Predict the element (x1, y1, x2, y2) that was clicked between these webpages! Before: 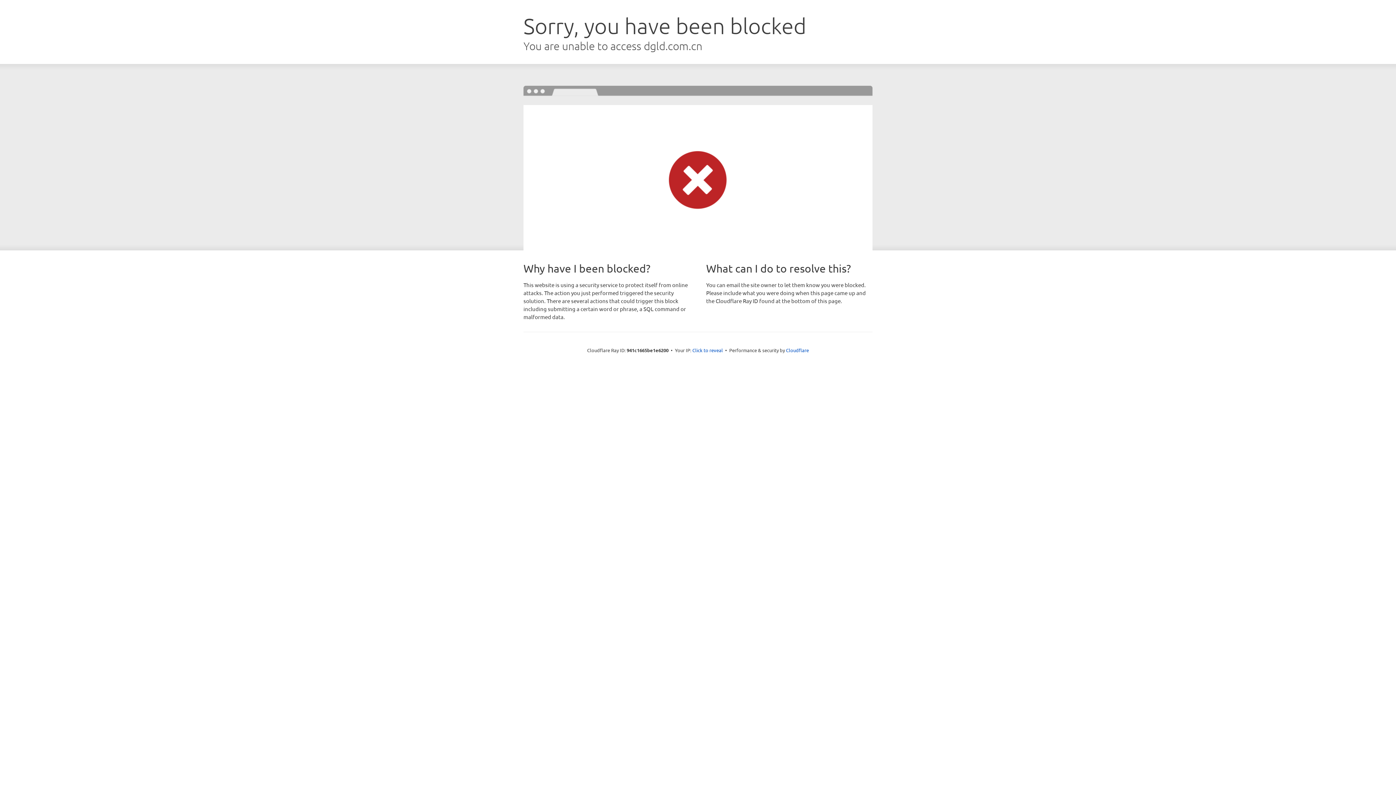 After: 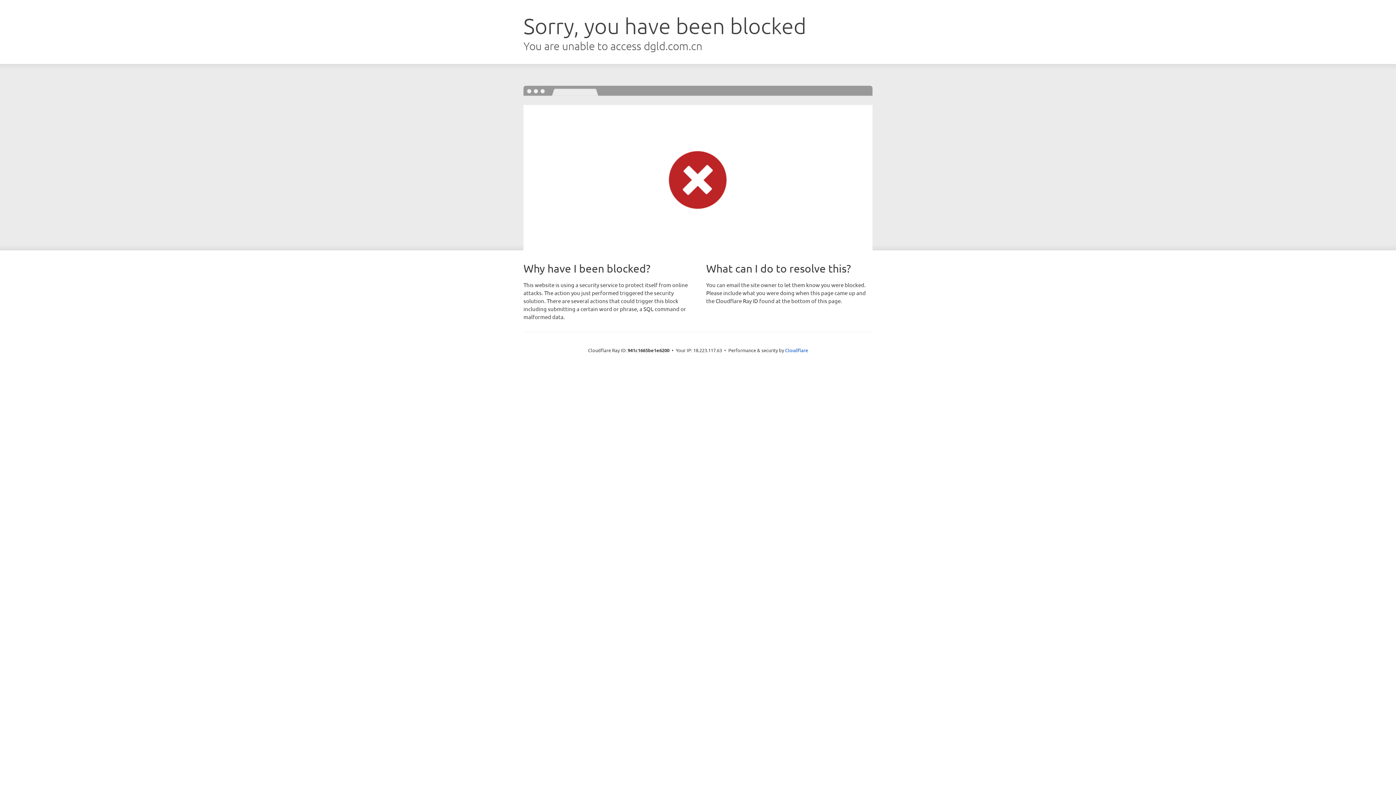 Action: label: Click to reveal bbox: (692, 346, 723, 353)